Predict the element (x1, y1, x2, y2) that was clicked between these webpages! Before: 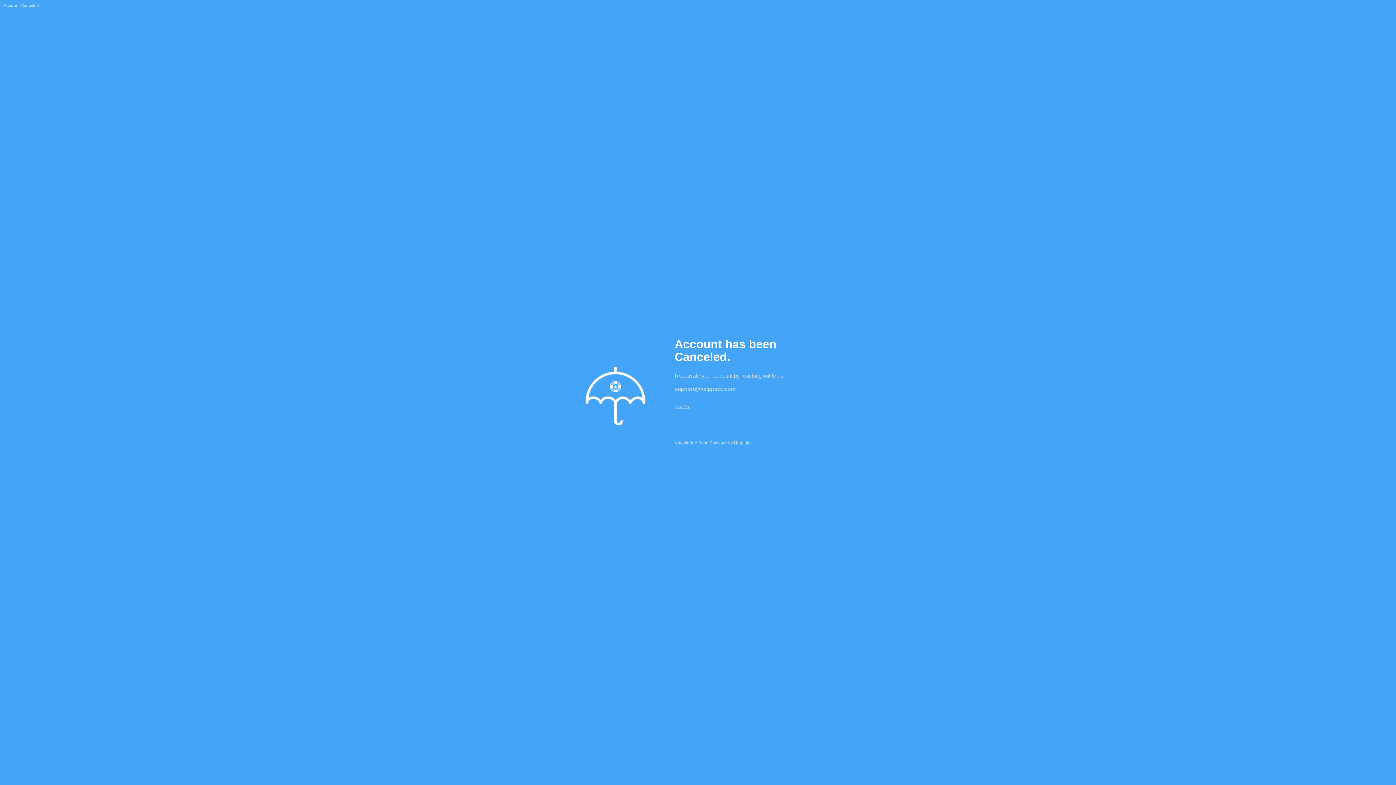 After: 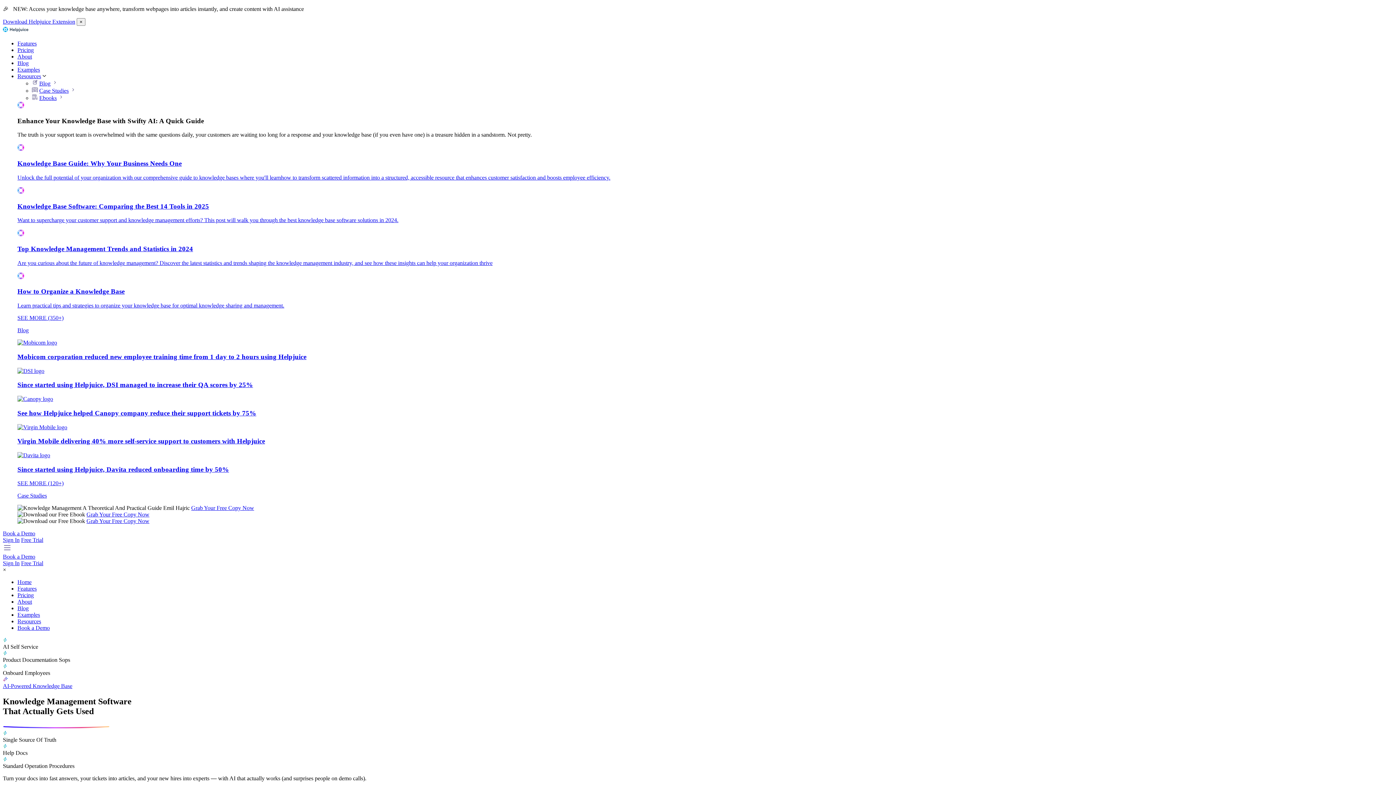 Action: label: Knowledge Base Software bbox: (674, 440, 727, 445)